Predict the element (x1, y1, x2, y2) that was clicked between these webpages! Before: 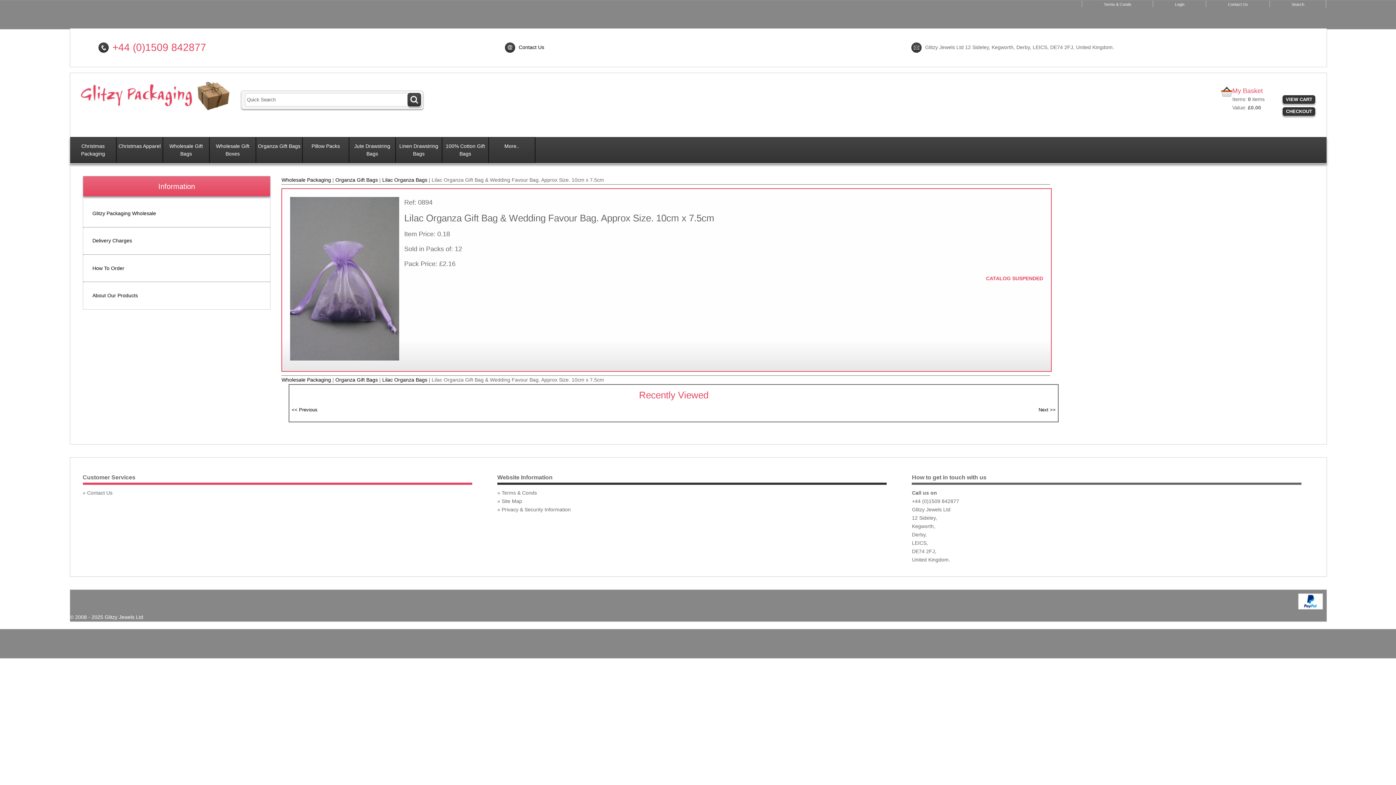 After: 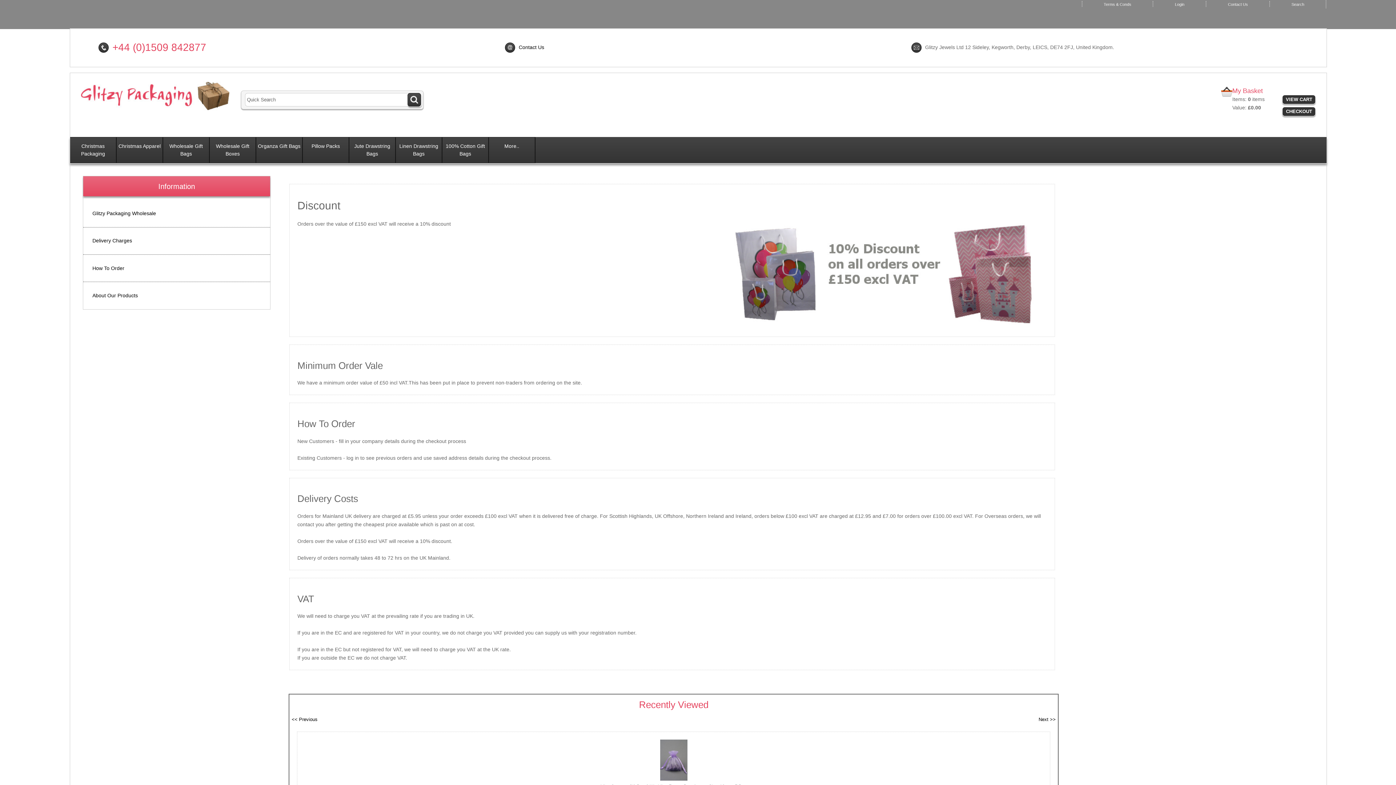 Action: bbox: (92, 265, 124, 271) label: How To Order